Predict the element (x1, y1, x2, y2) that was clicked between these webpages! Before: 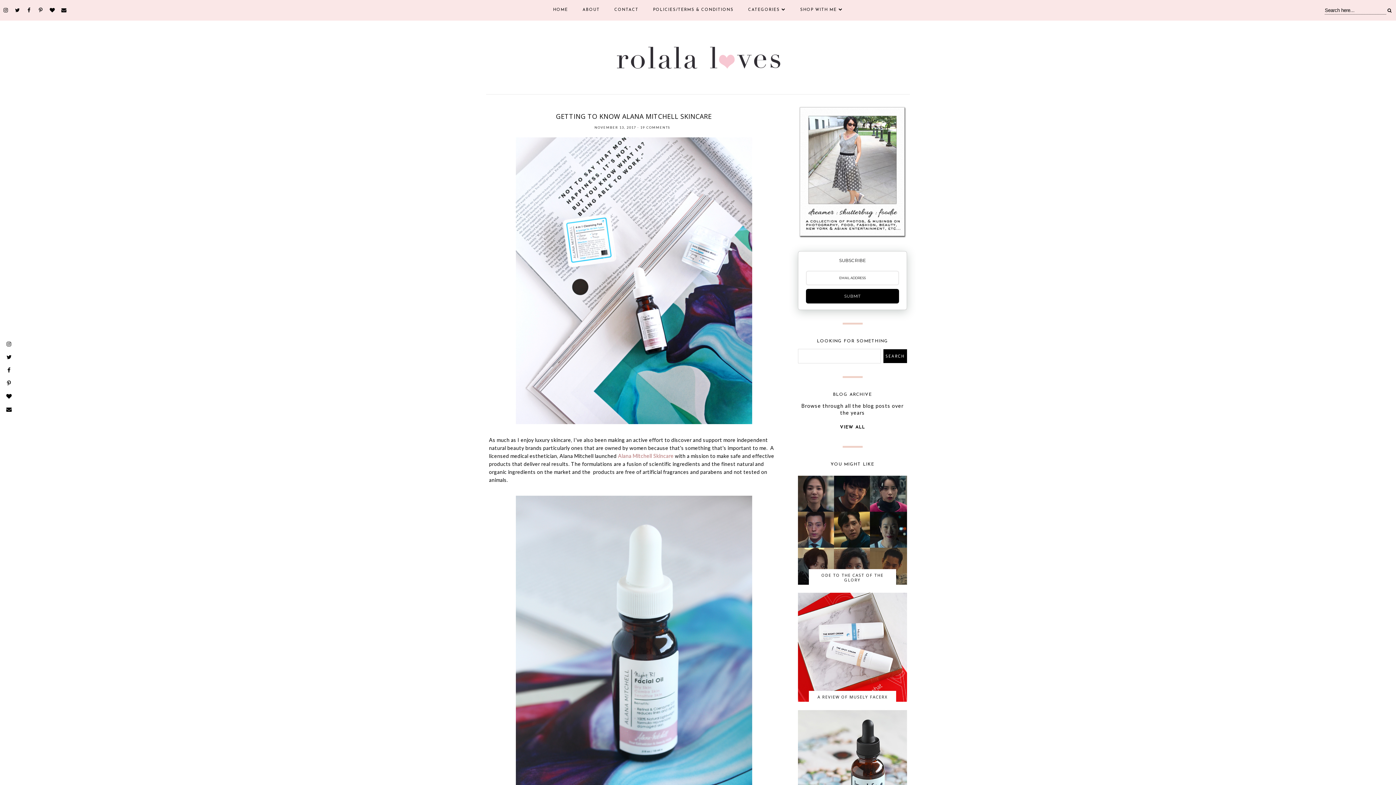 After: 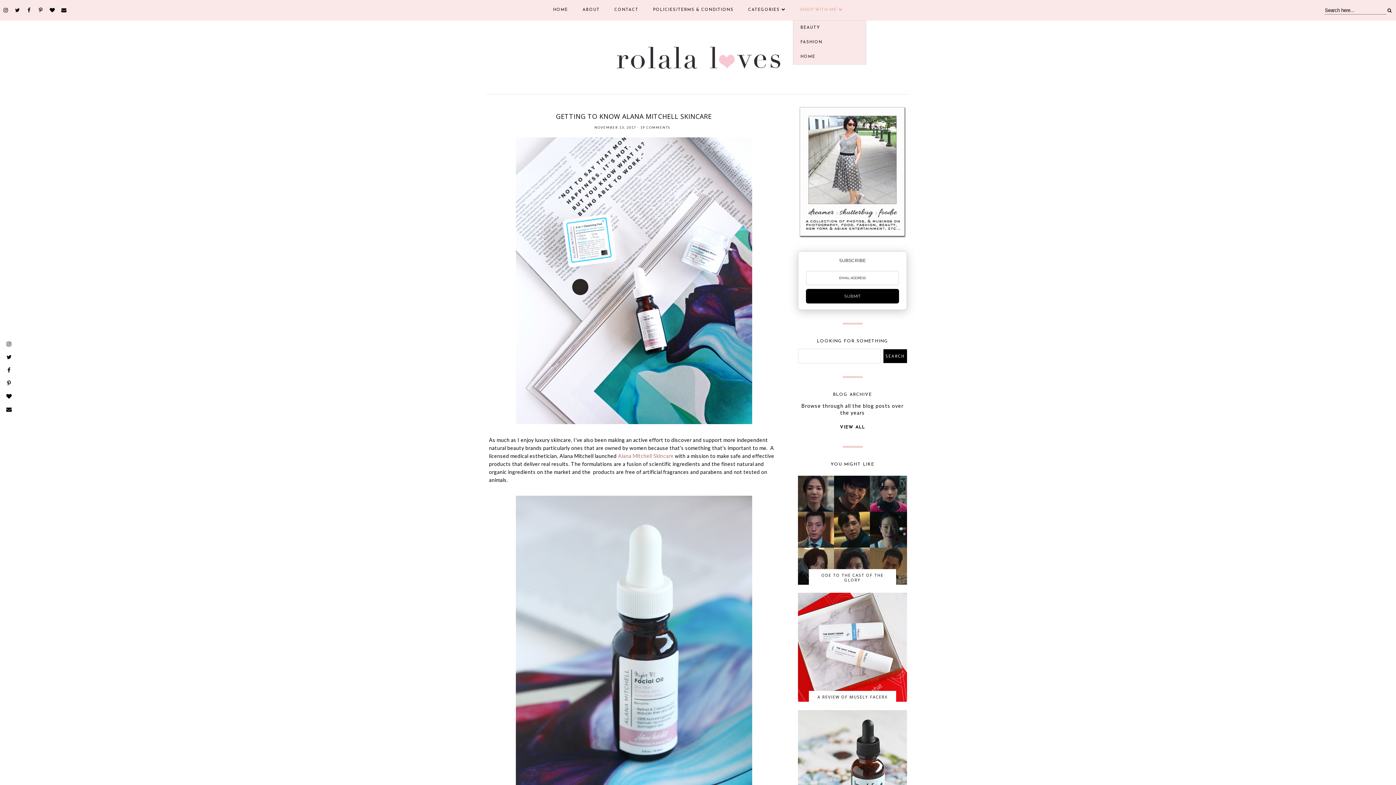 Action: label: SHOP WITH ME  bbox: (793, 0, 850, 20)